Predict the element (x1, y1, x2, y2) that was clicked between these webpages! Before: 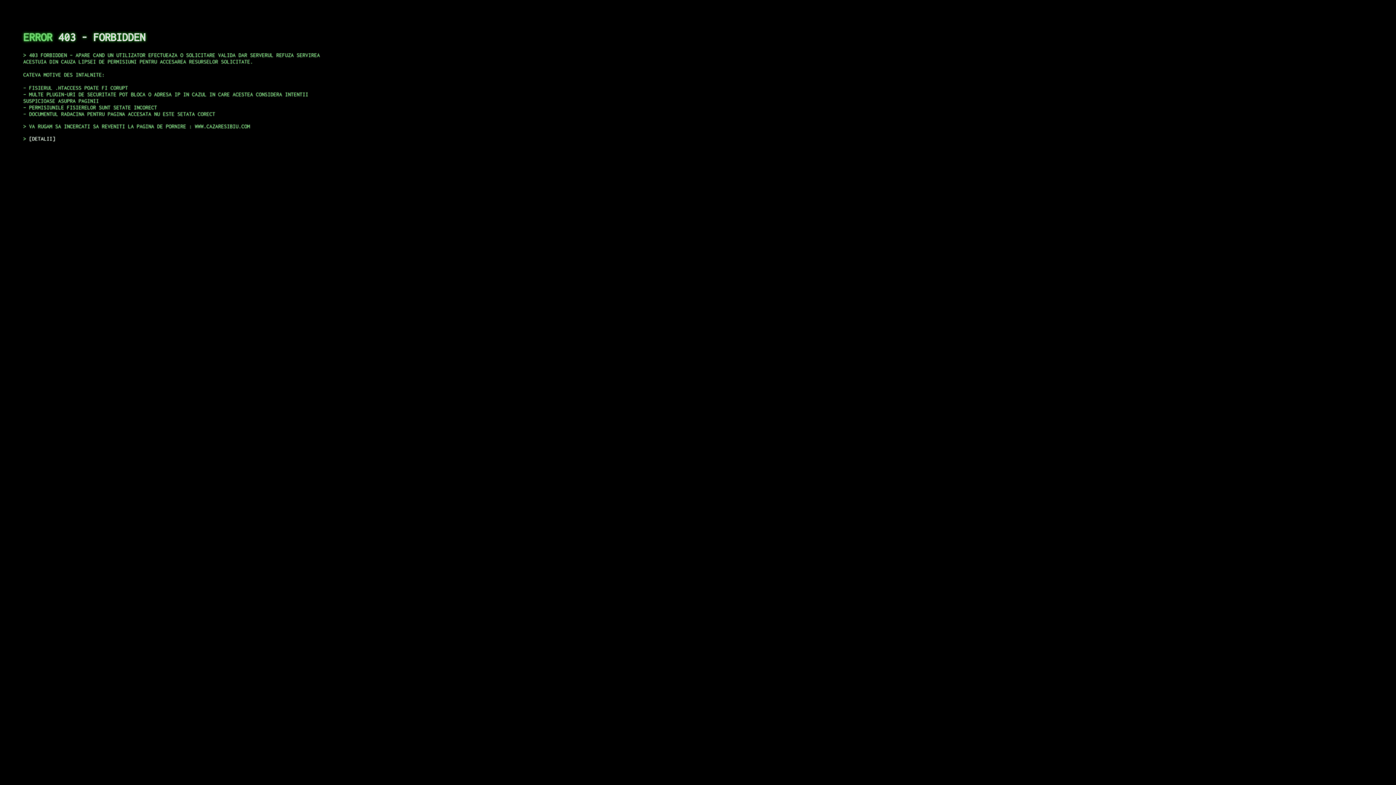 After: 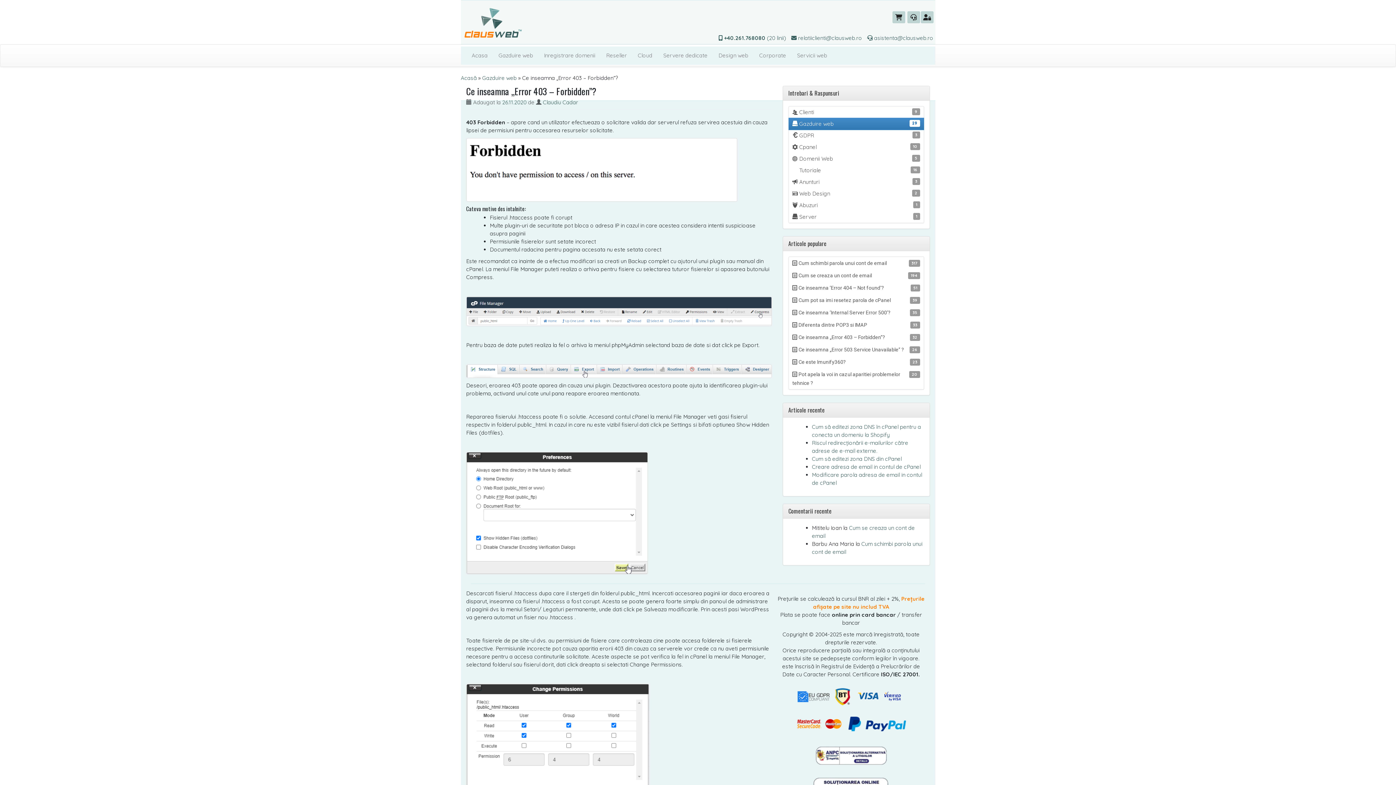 Action: bbox: (29, 135, 55, 141) label: DETALII